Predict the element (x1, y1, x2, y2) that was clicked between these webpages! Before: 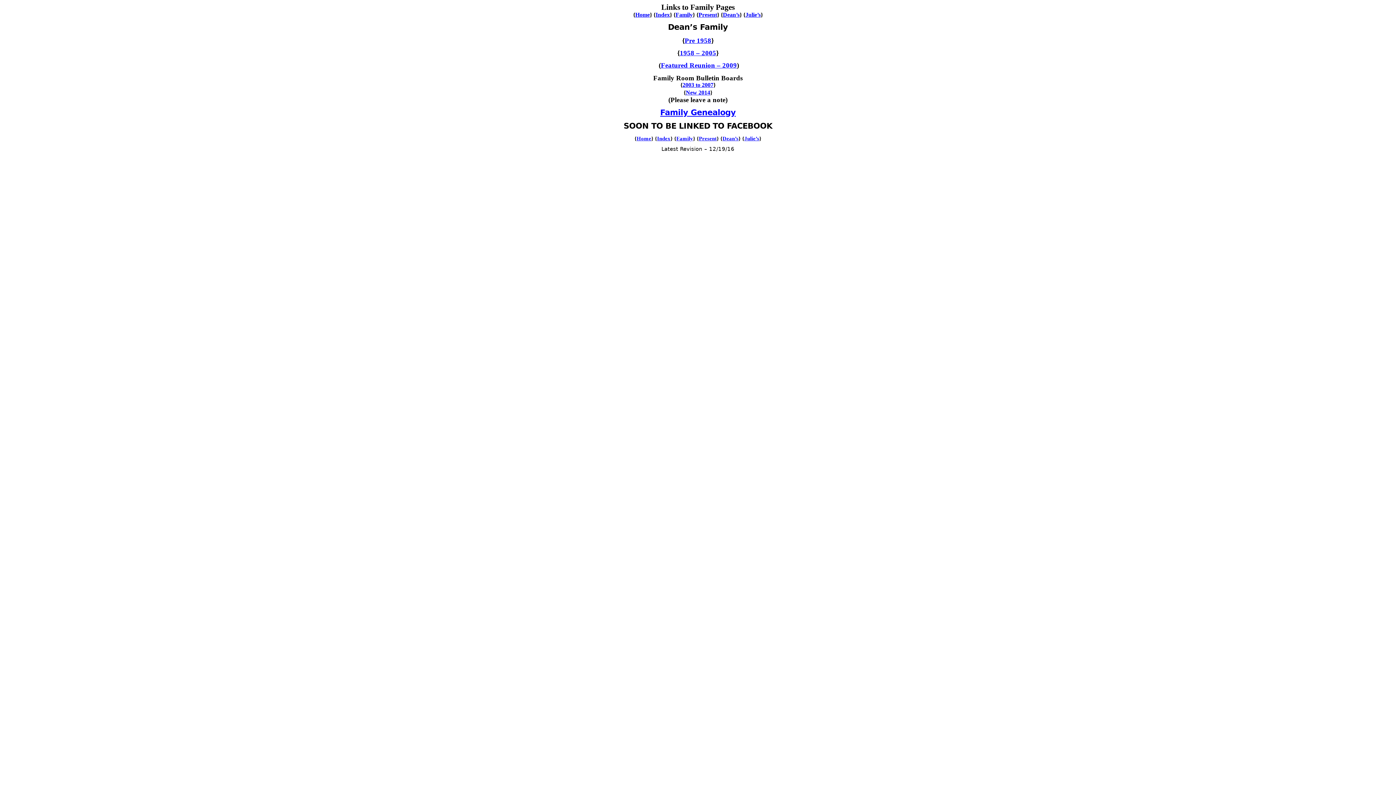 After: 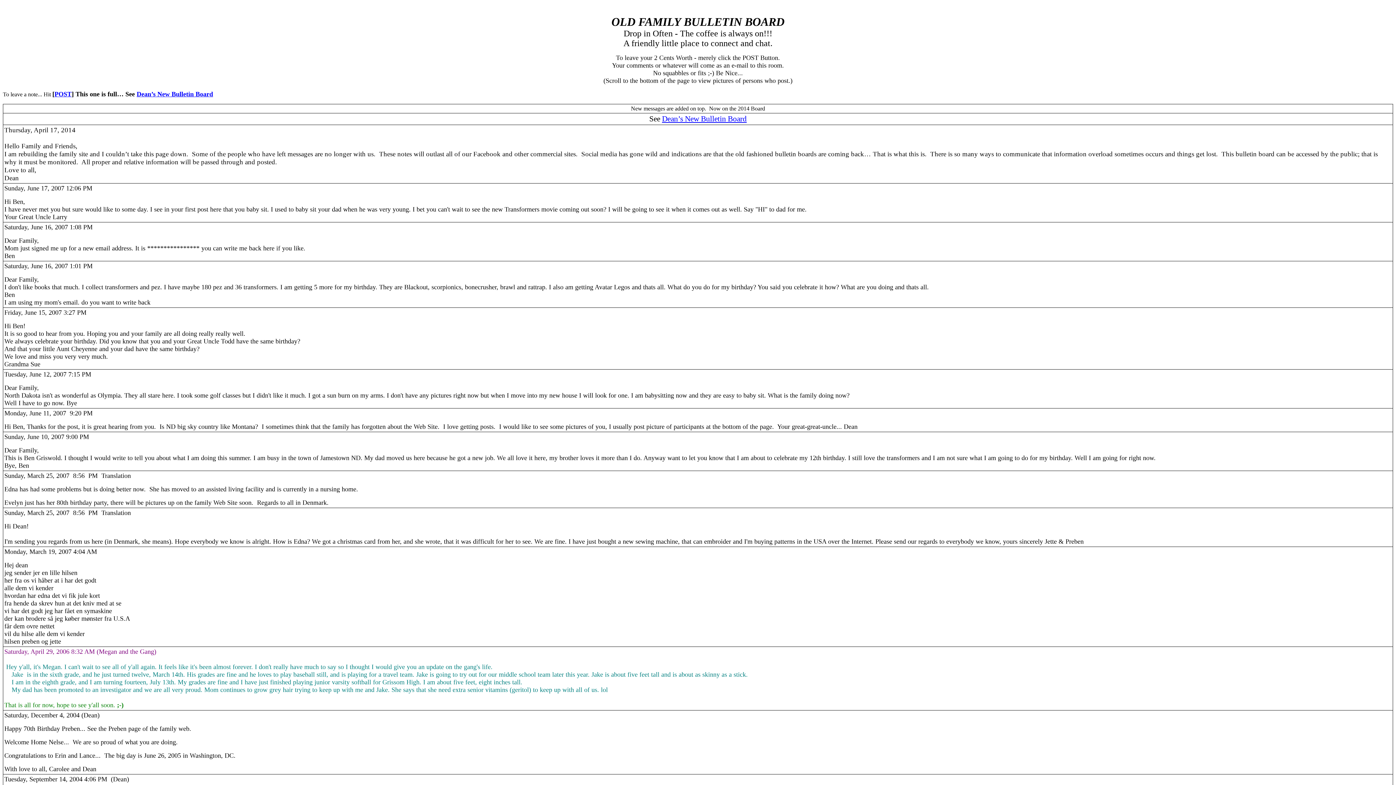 Action: label: 2003 to 2007 bbox: (682, 81, 713, 87)